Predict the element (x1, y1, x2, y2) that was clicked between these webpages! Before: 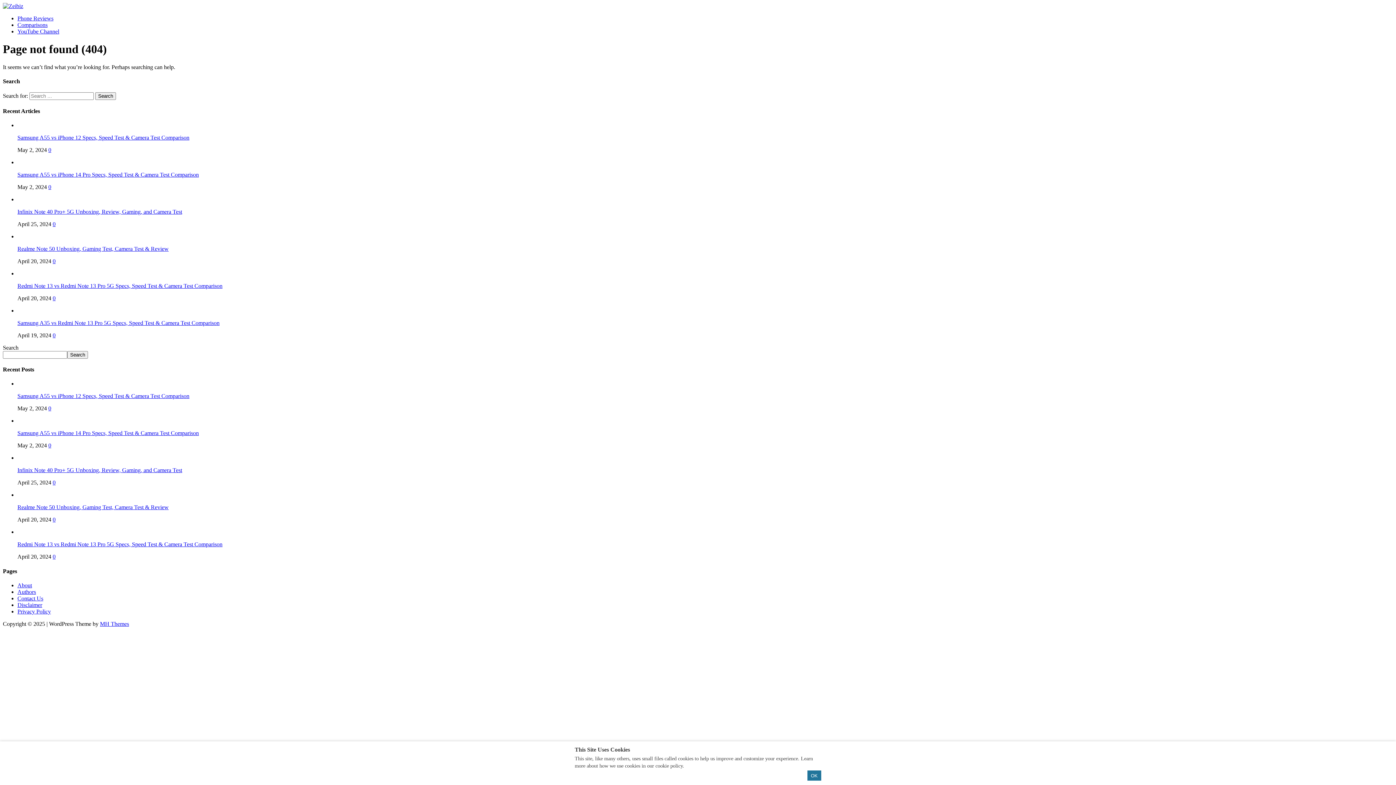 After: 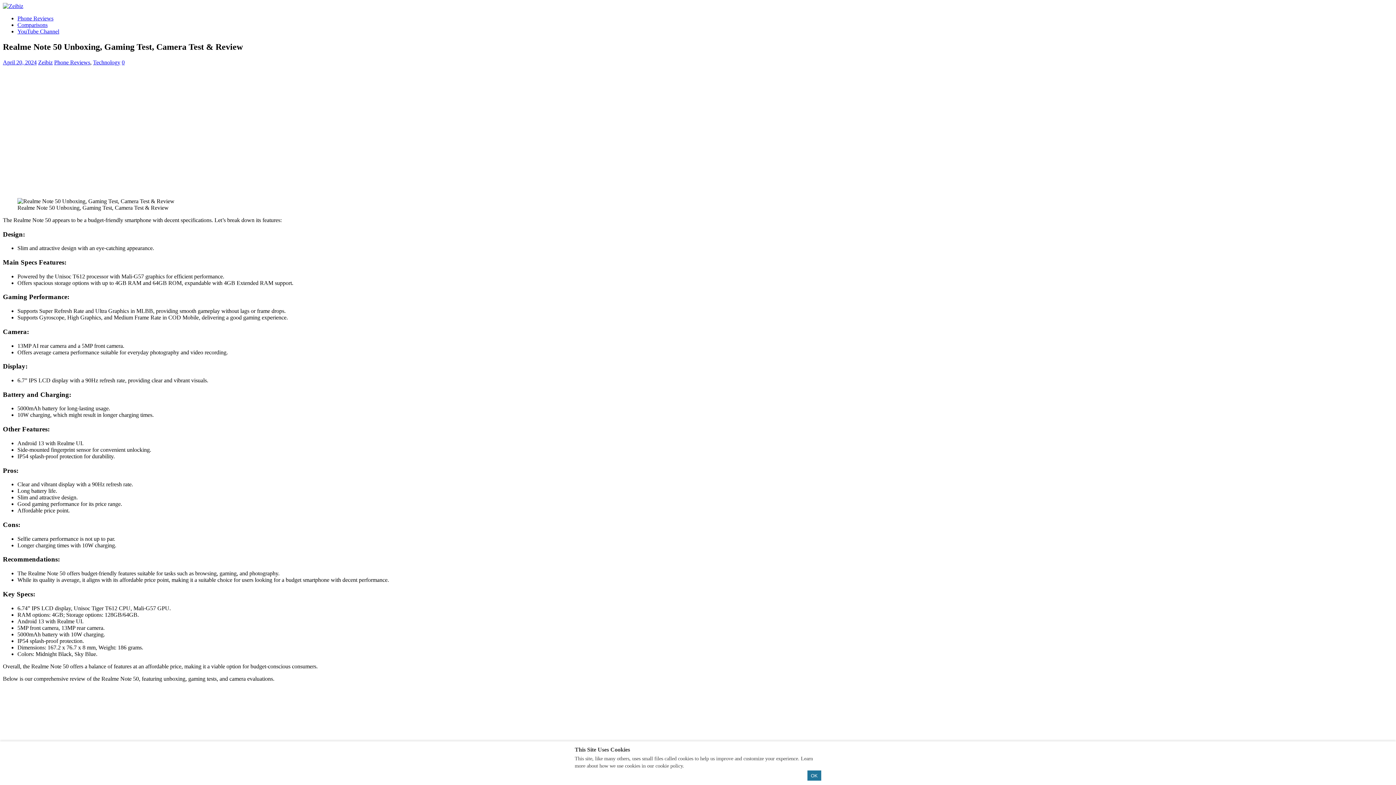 Action: label: Realme Note 50 Unboxing, Gaming Test, Camera Test & Review bbox: (17, 504, 168, 510)